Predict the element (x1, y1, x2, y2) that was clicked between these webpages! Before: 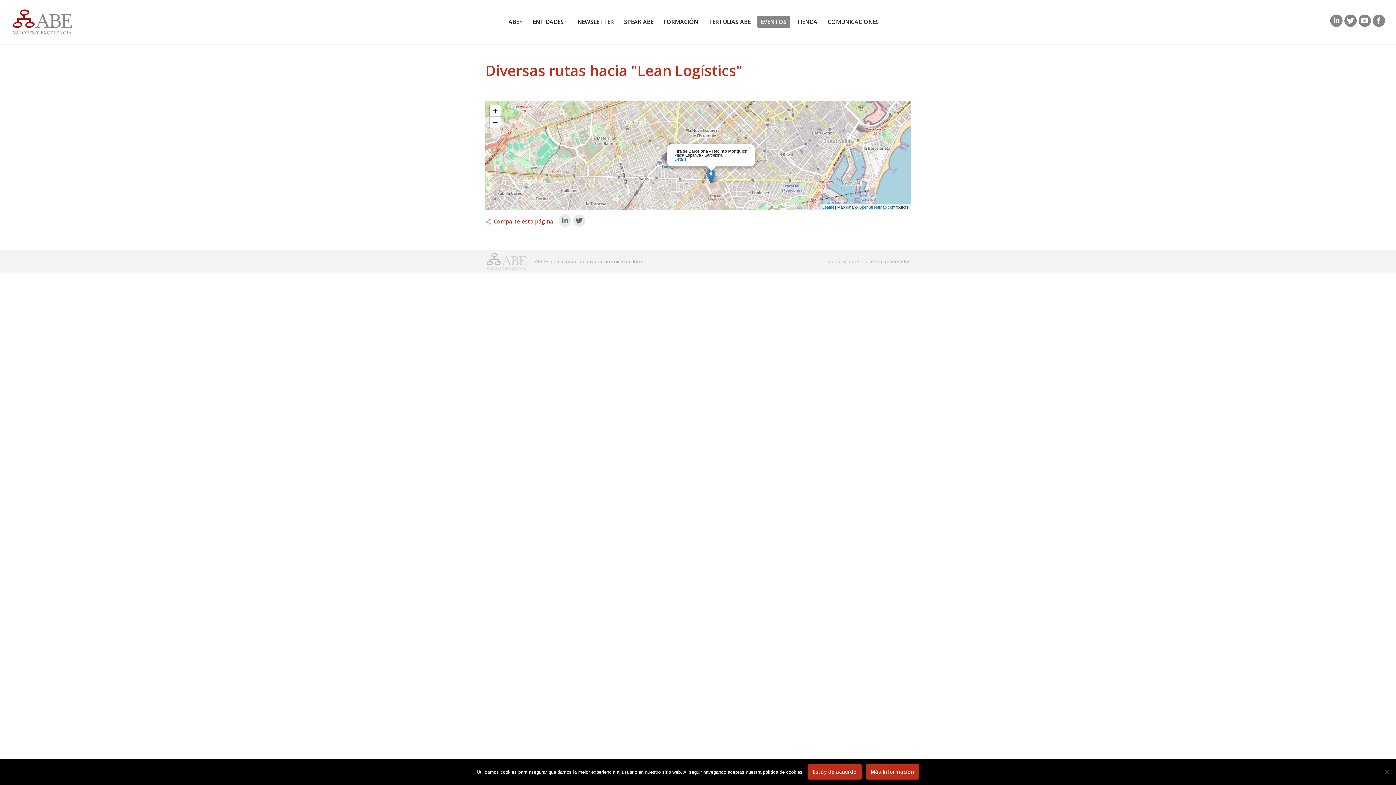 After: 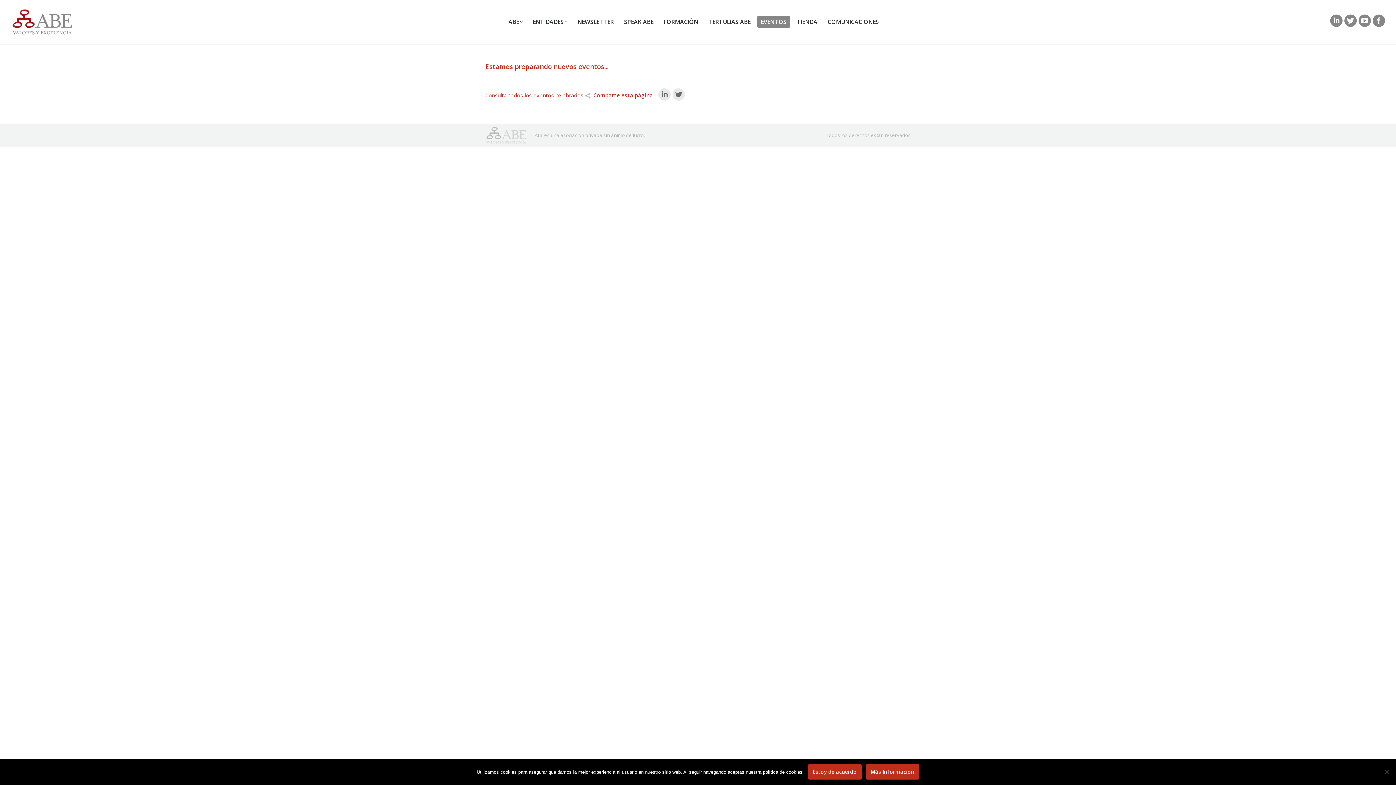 Action: label: EVENTOS bbox: (757, 16, 790, 27)